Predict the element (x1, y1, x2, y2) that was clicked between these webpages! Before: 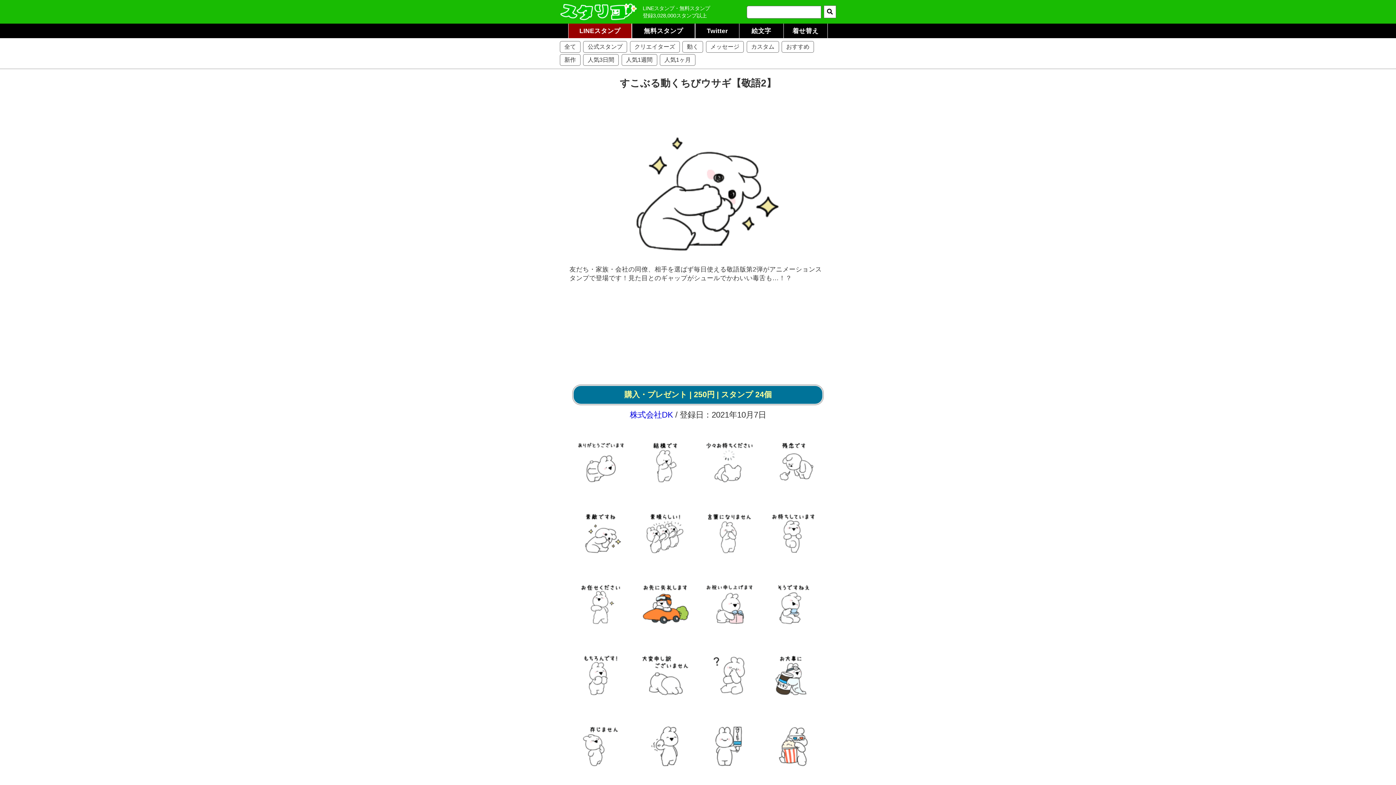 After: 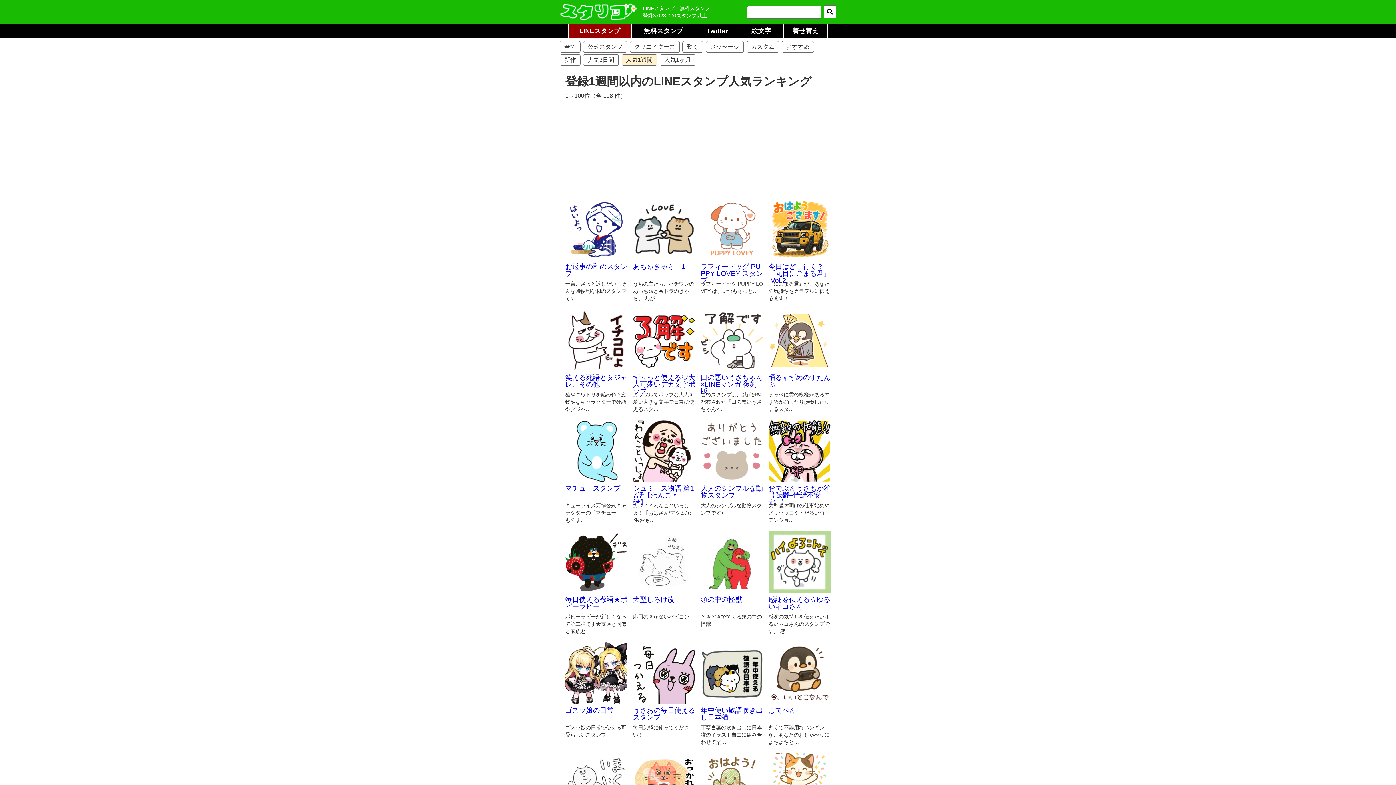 Action: label: 人気1週間 bbox: (621, 54, 657, 65)